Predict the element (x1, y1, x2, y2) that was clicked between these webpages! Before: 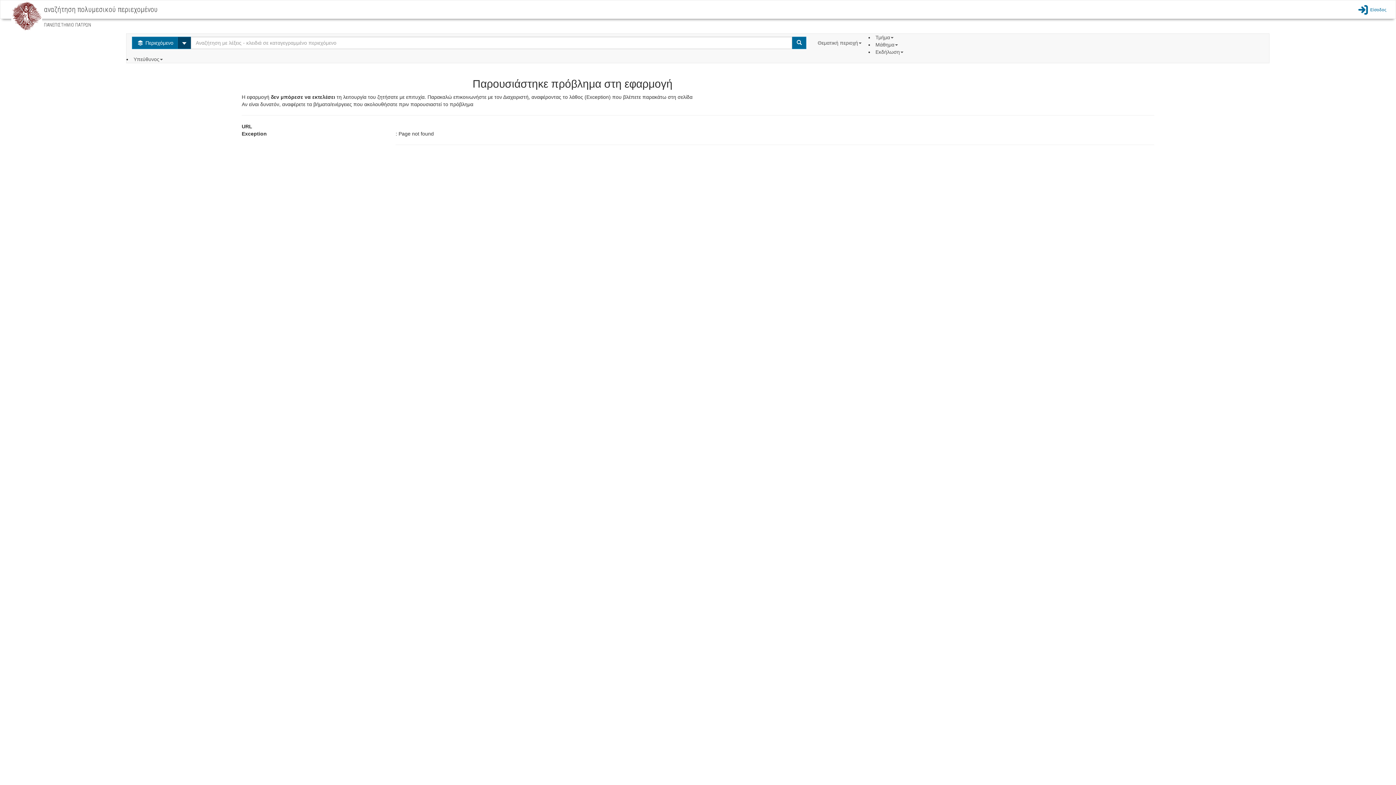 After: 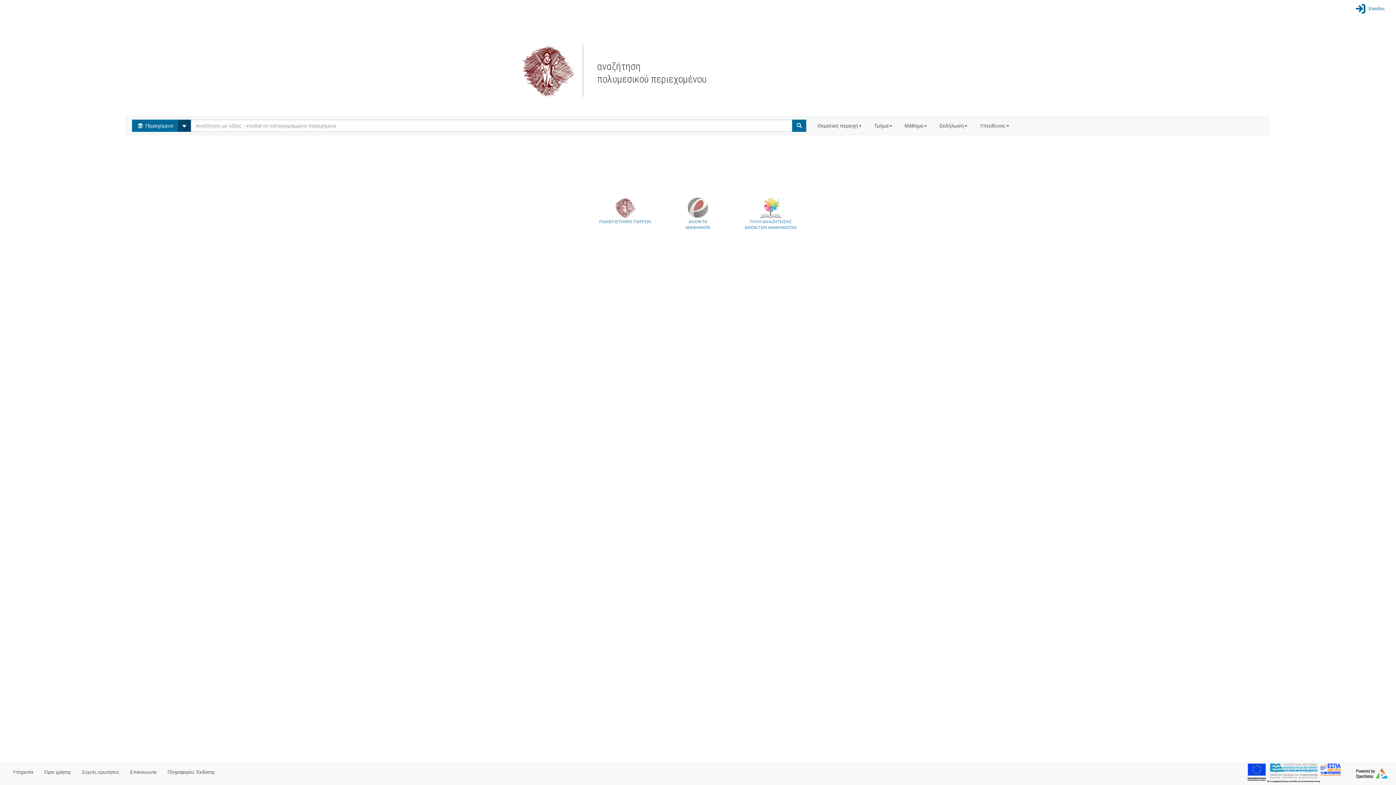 Action: bbox: (11, 12, 42, 18)